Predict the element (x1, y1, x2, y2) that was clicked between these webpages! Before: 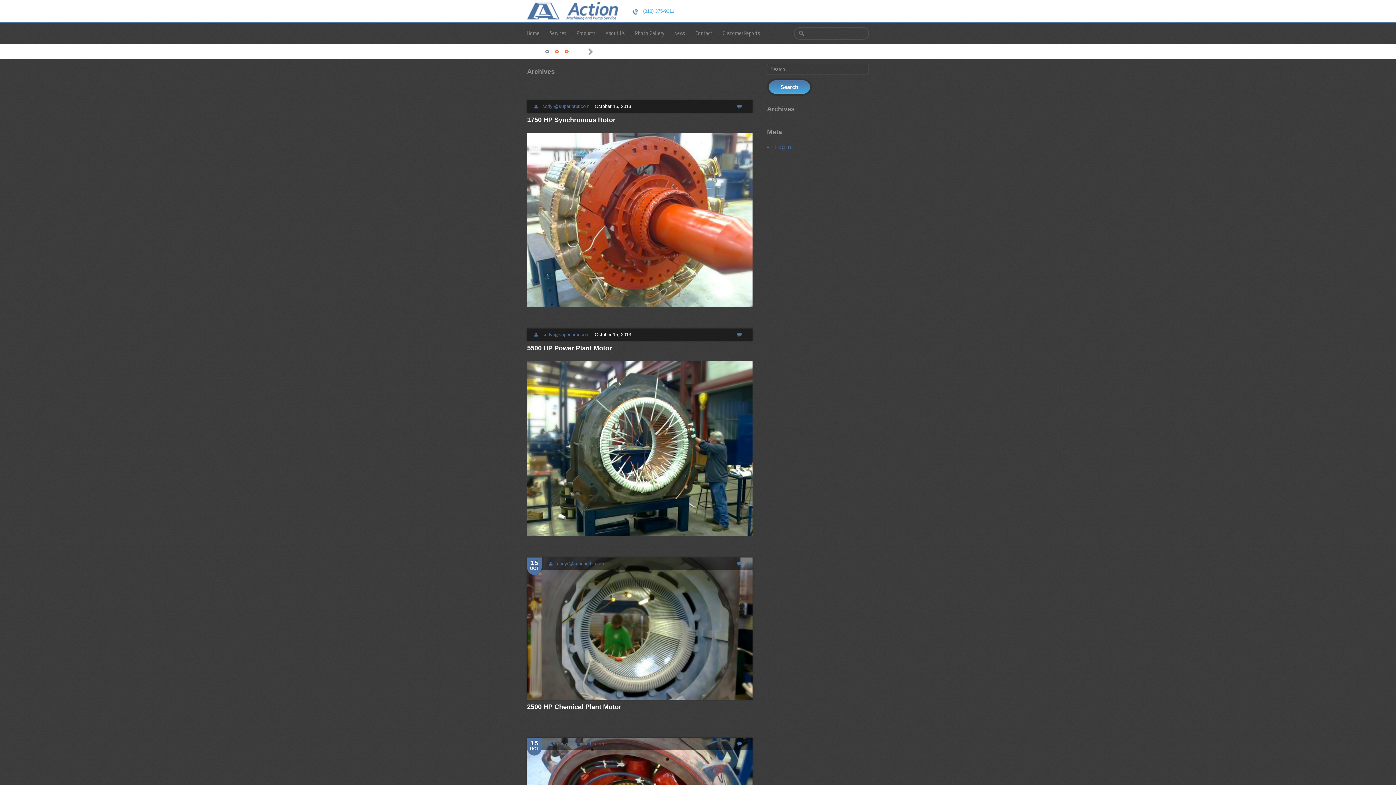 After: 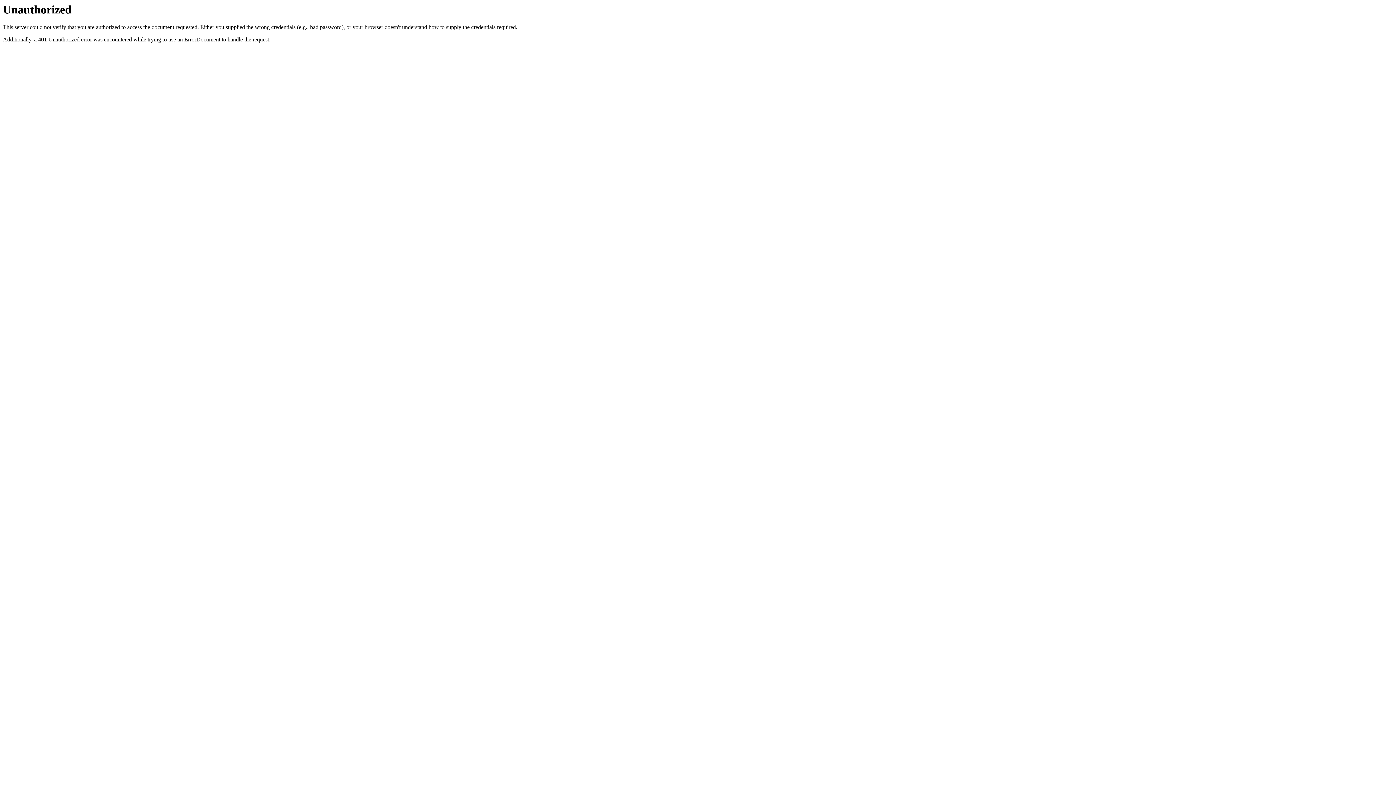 Action: bbox: (717, 22, 765, 43) label: Customer Reports